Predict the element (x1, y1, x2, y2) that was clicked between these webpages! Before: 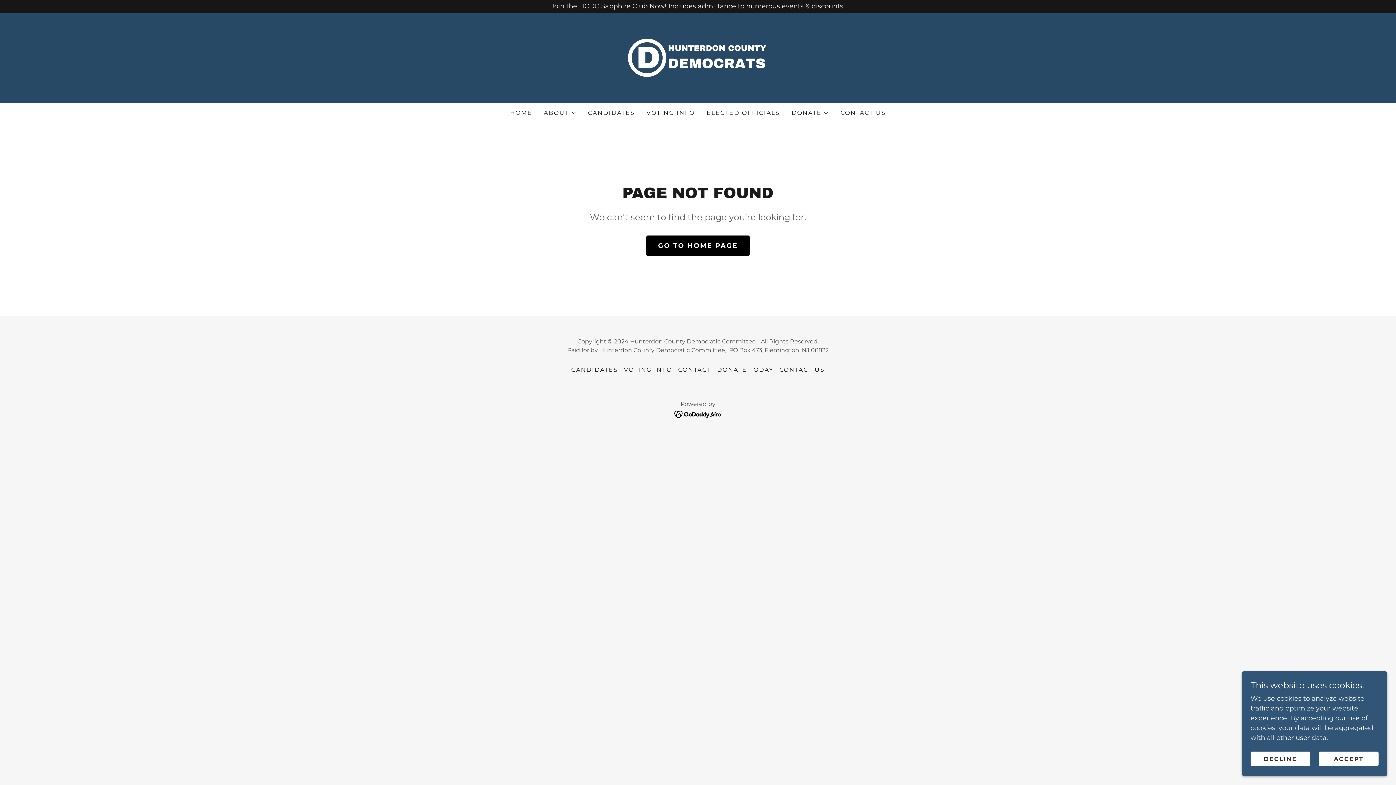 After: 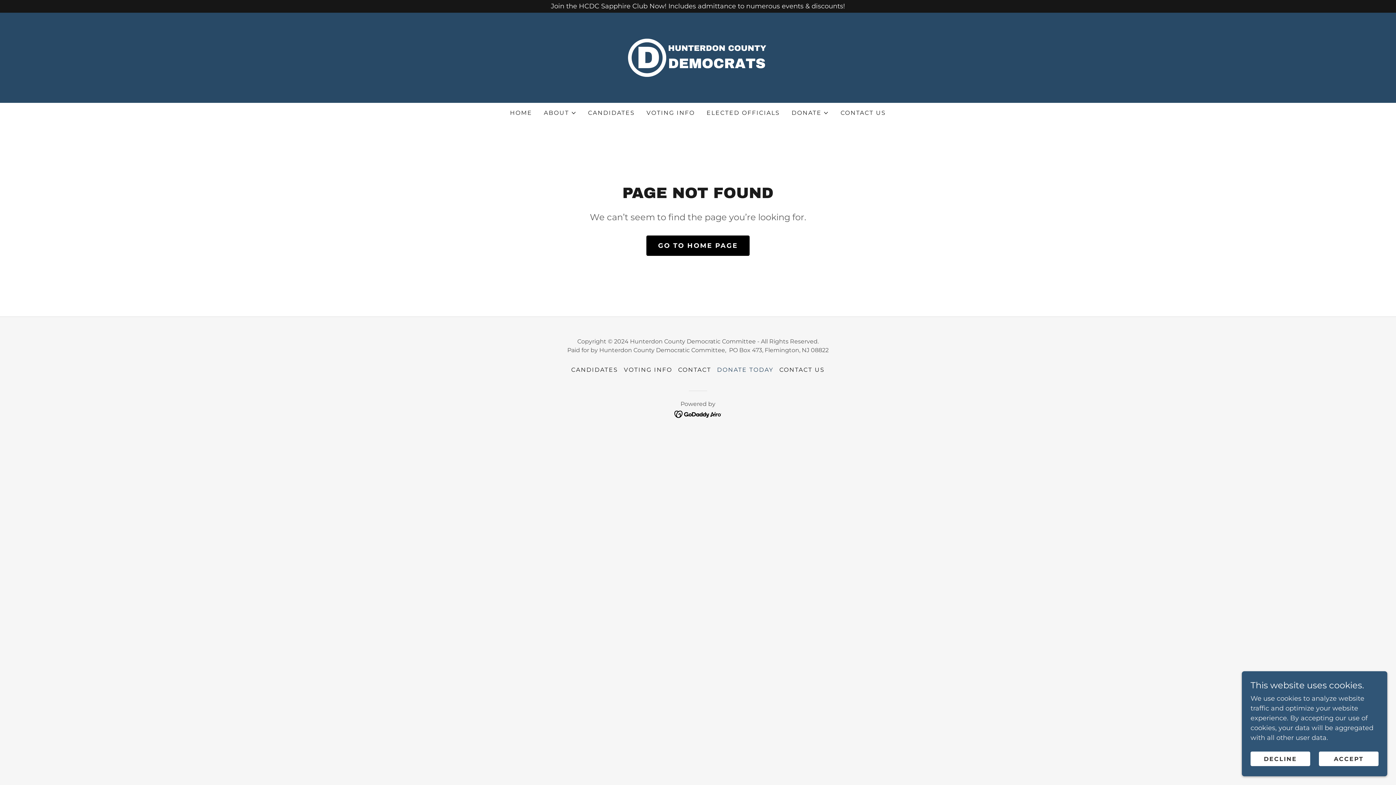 Action: label: DONATE TODAY bbox: (714, 363, 776, 376)